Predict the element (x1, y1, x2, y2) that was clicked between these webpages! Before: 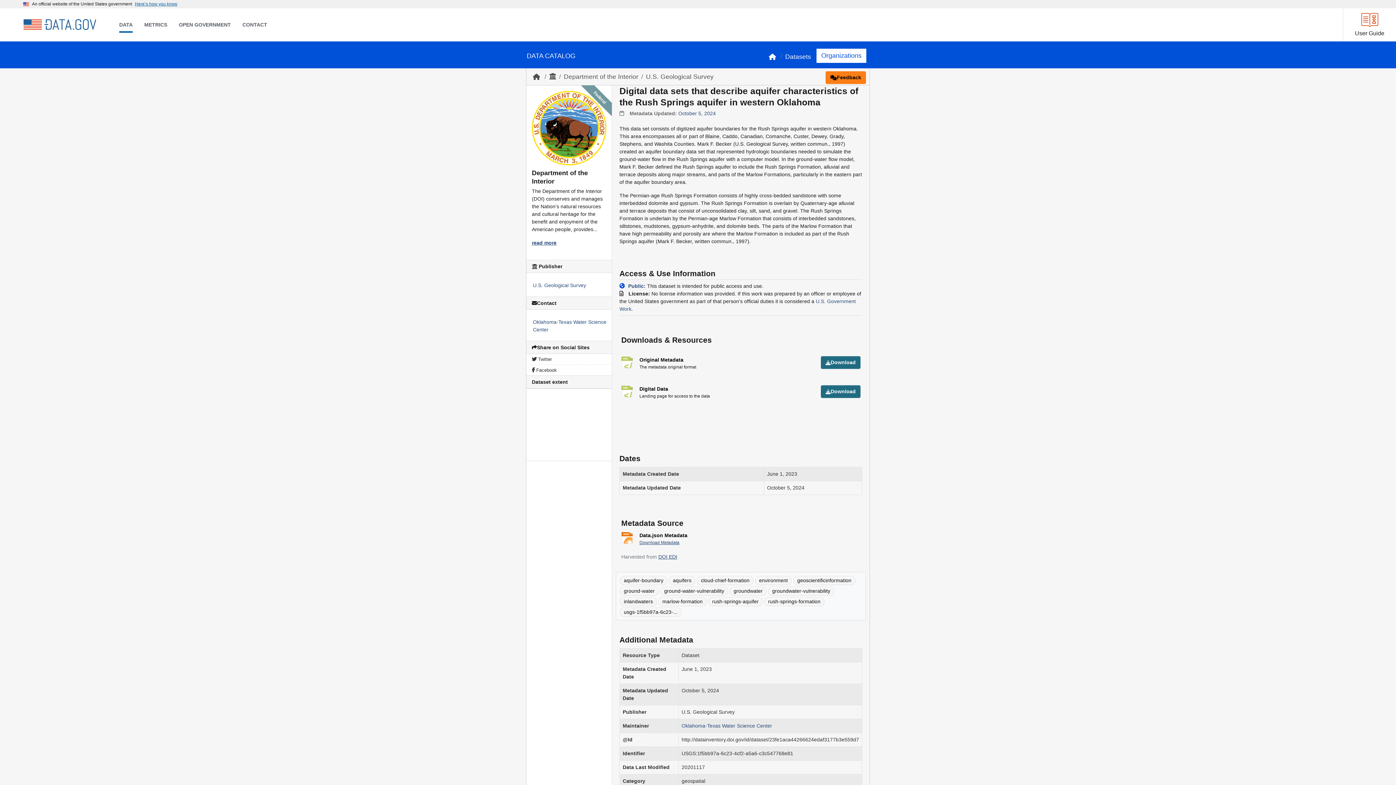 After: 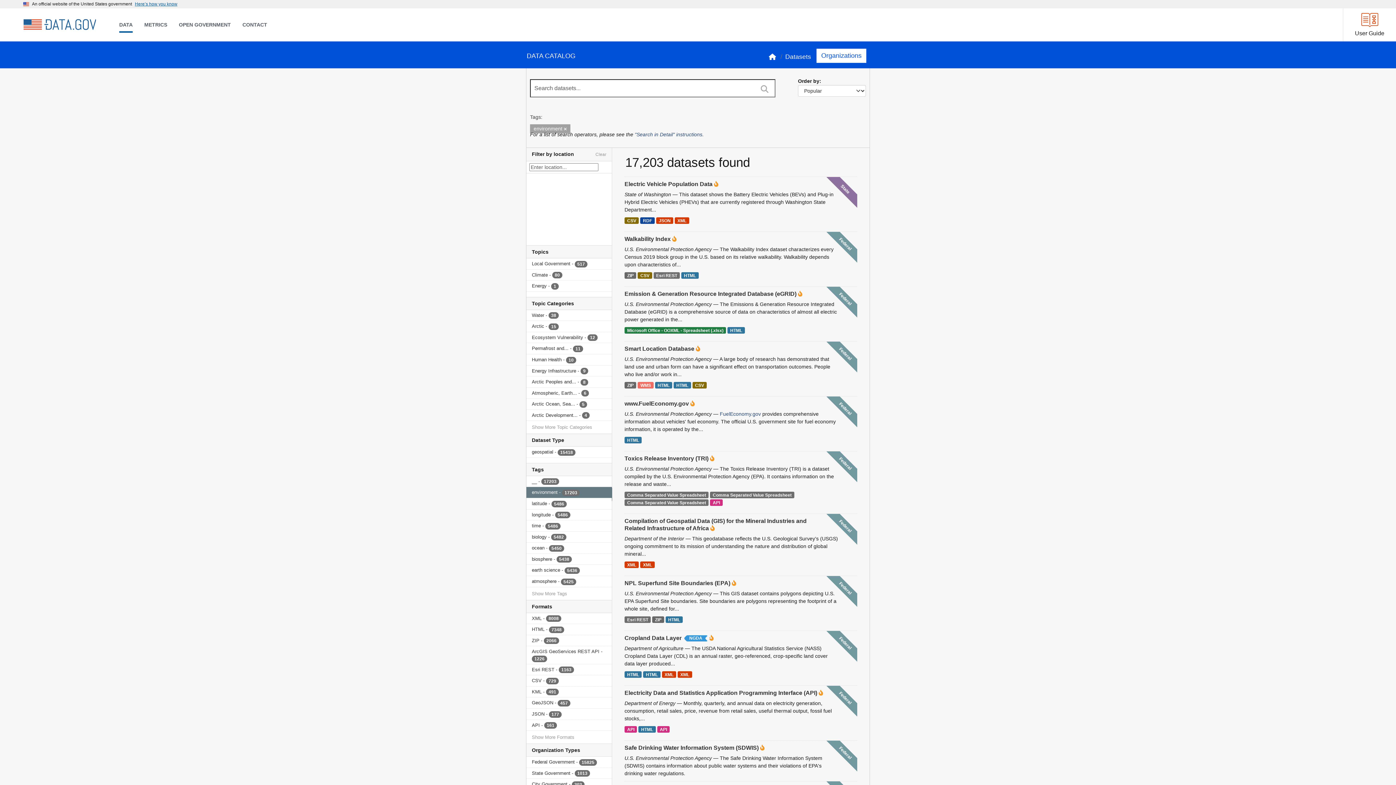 Action: label: environment bbox: (755, 576, 792, 585)